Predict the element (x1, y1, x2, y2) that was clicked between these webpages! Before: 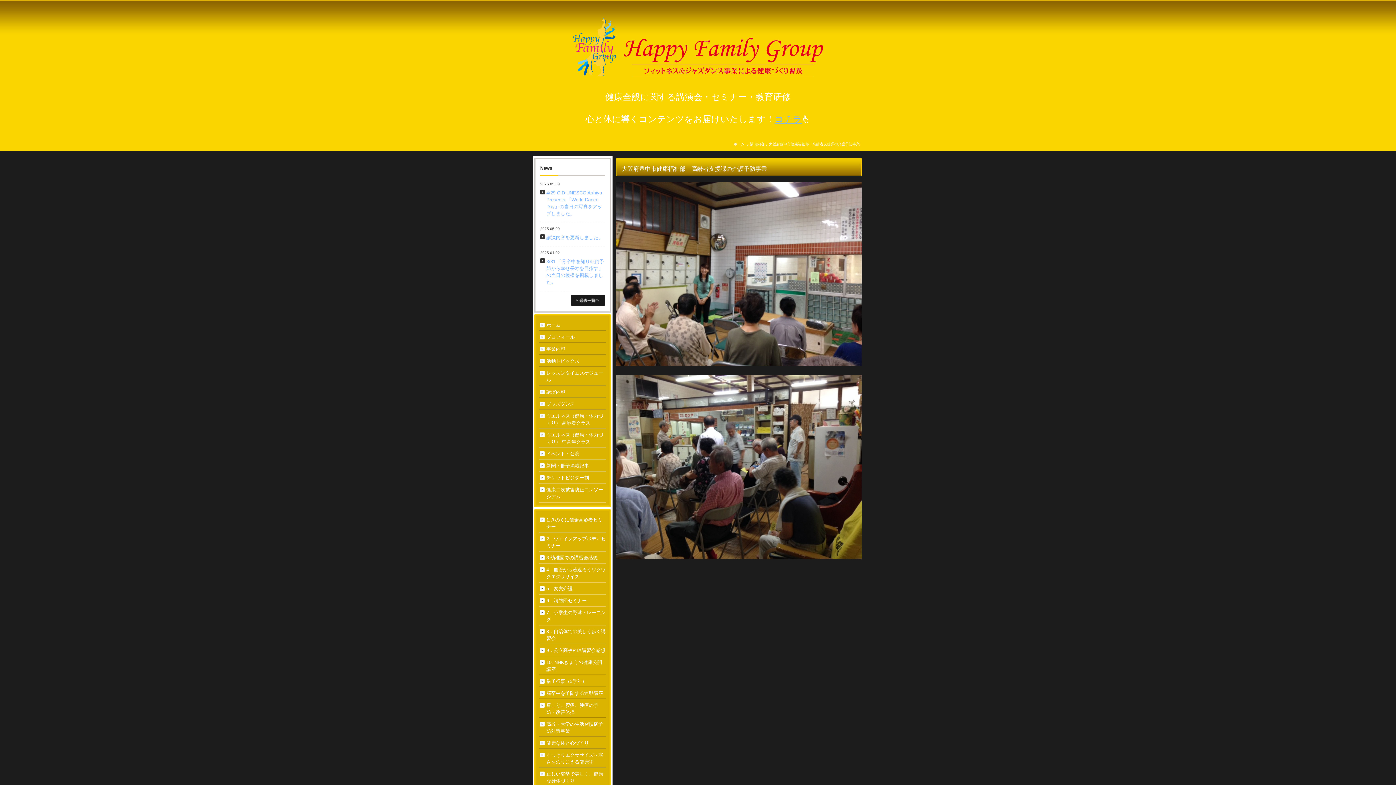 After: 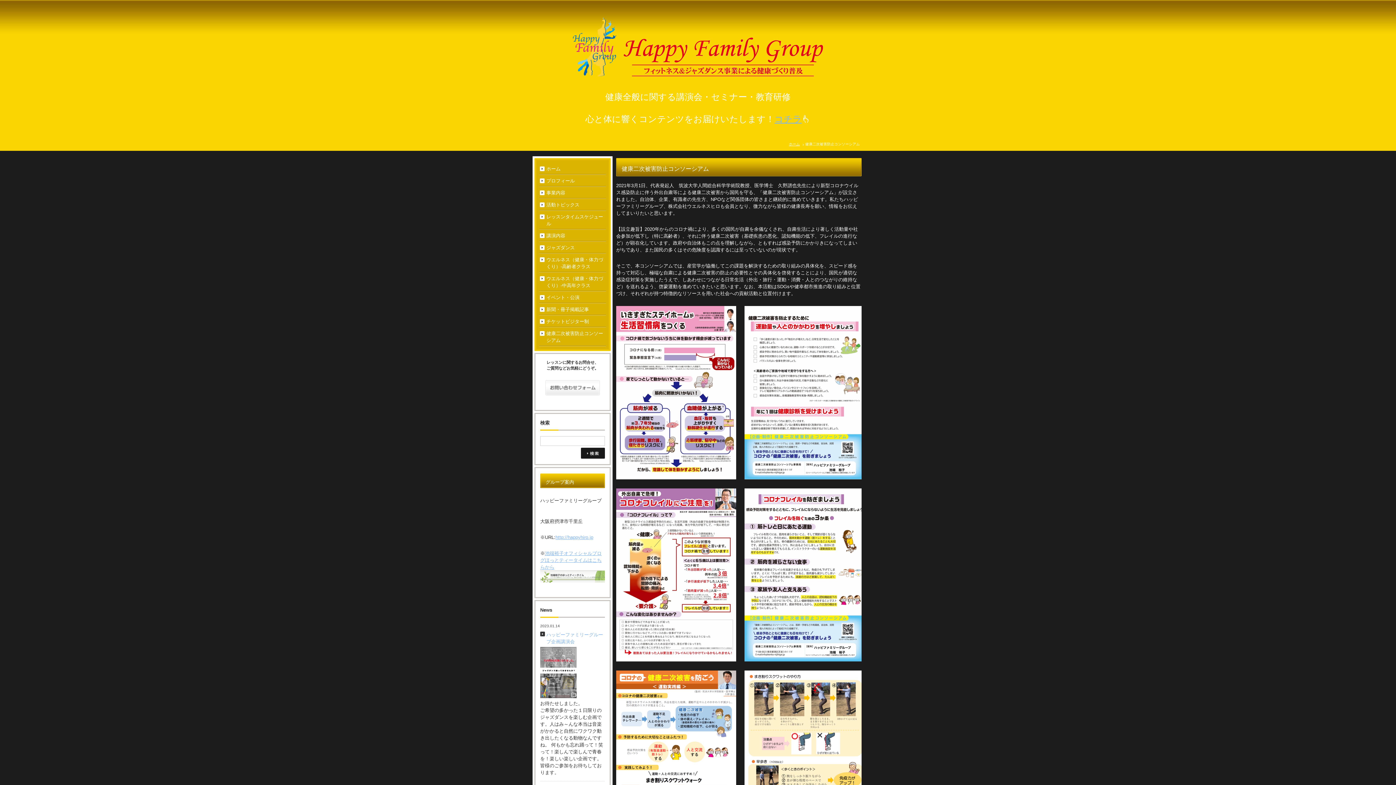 Action: bbox: (539, 484, 606, 502) label: 健康二次被害防止コンソーシアム